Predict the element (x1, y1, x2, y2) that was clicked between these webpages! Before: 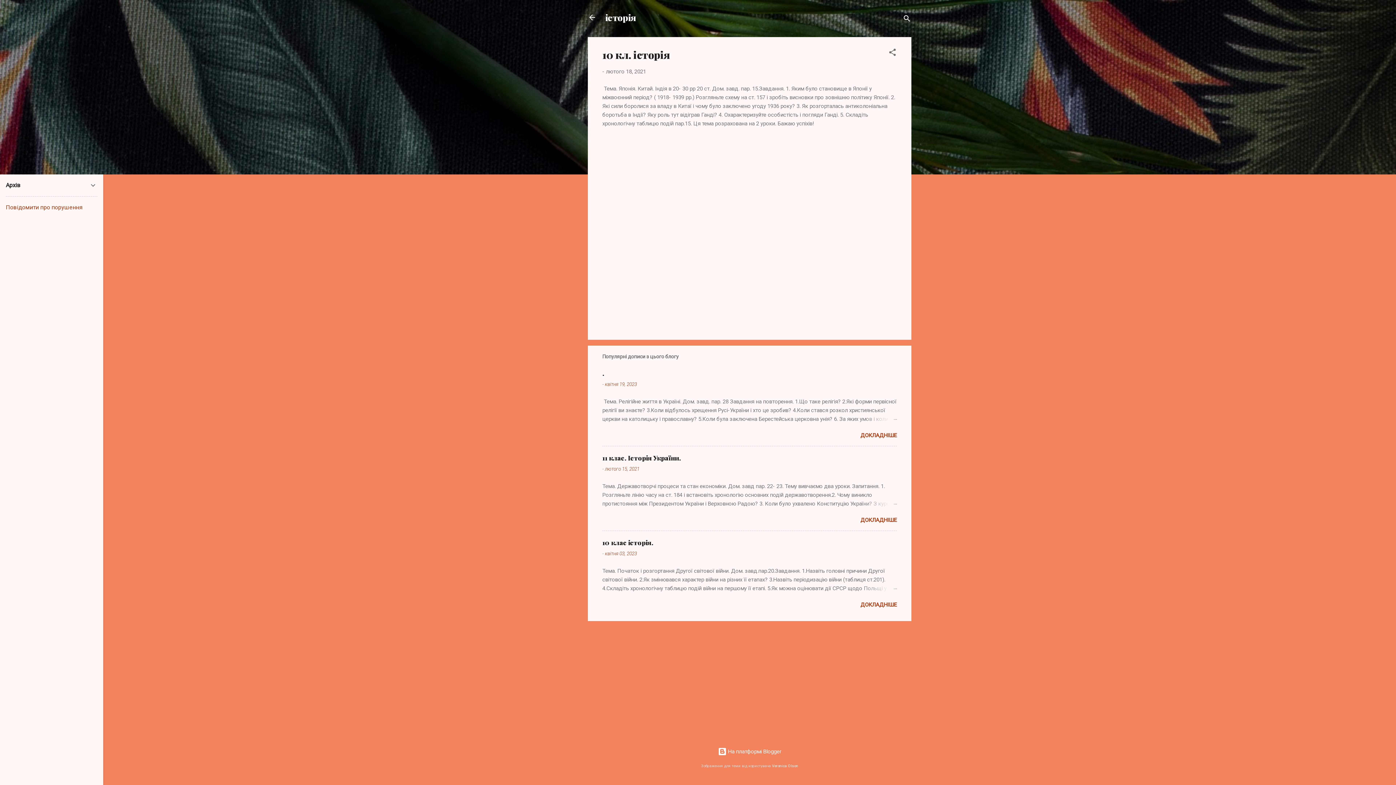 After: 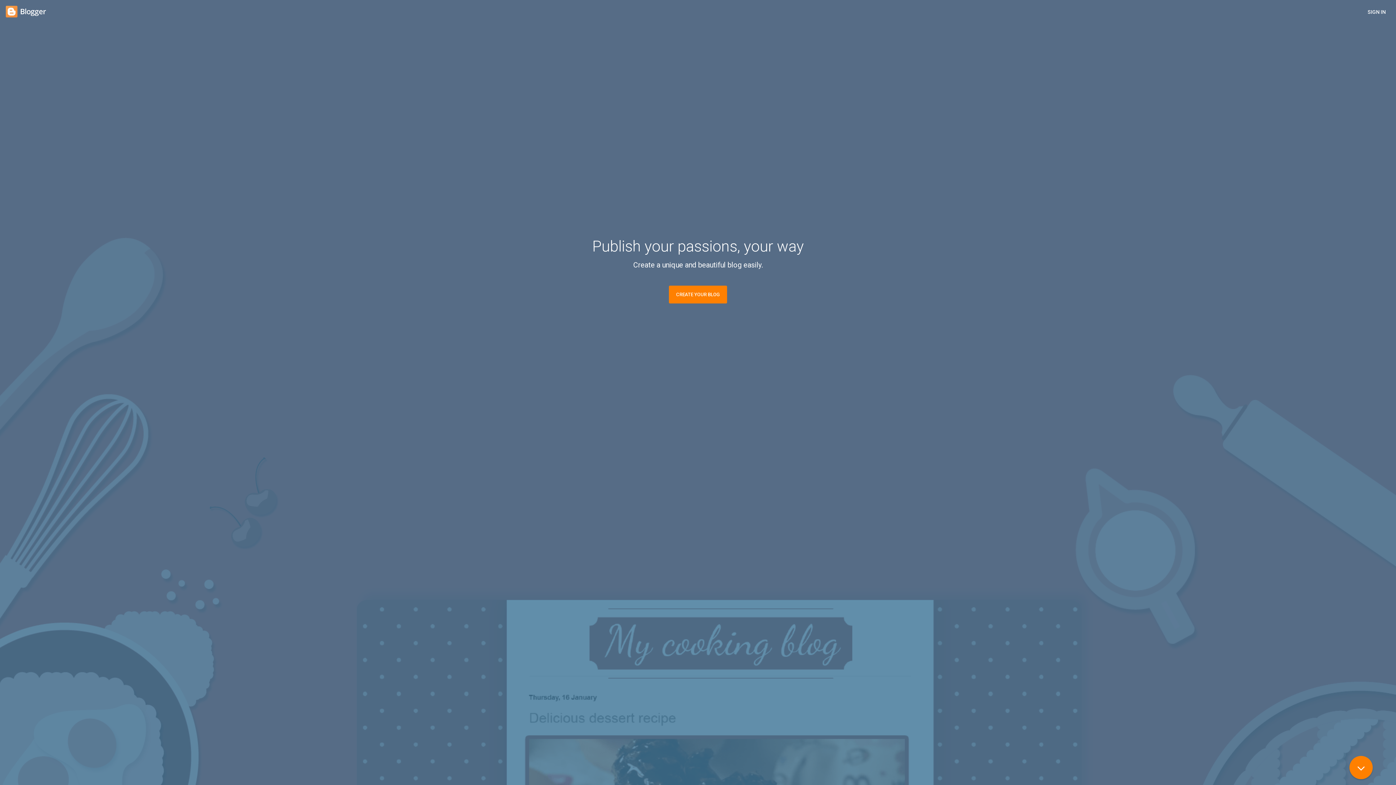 Action: label:  На платформі Blogger bbox: (718, 748, 781, 755)